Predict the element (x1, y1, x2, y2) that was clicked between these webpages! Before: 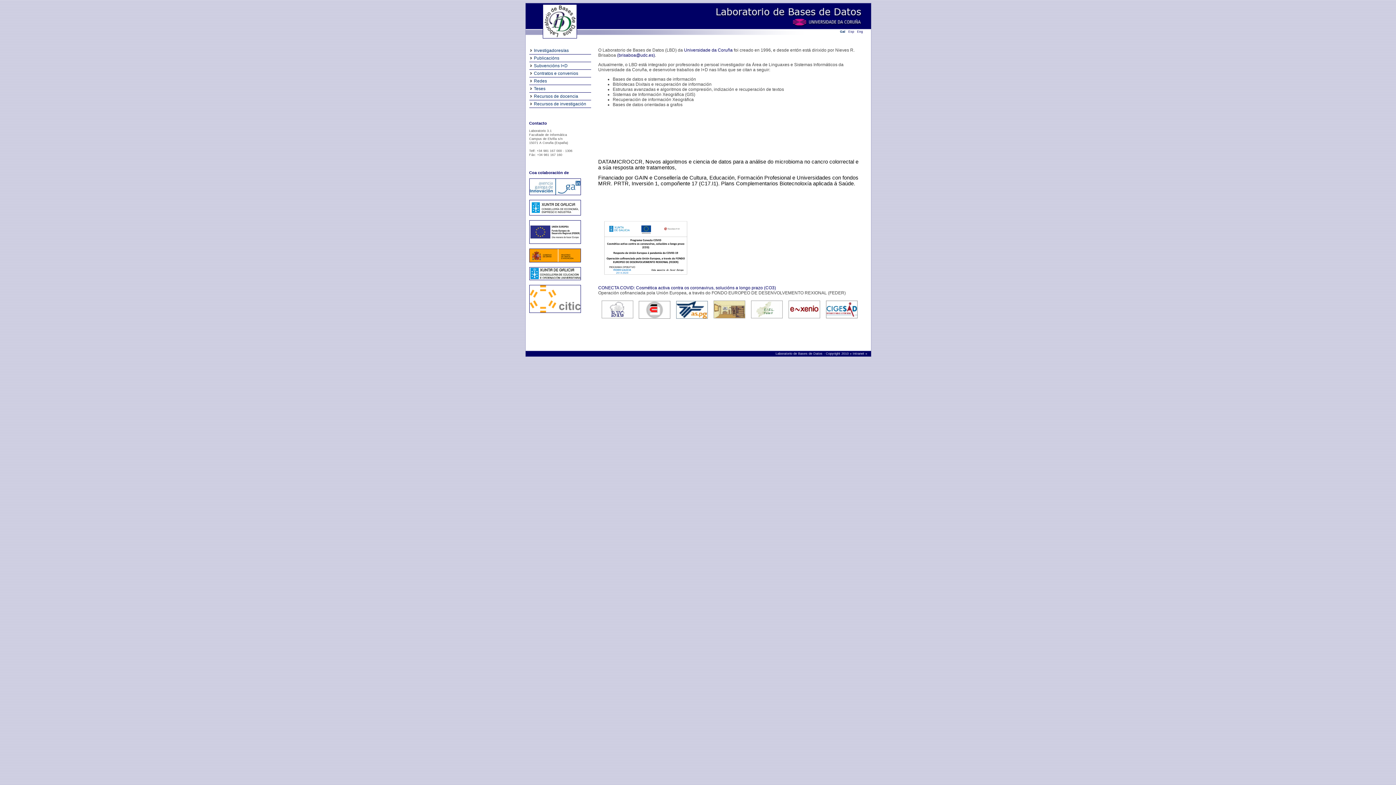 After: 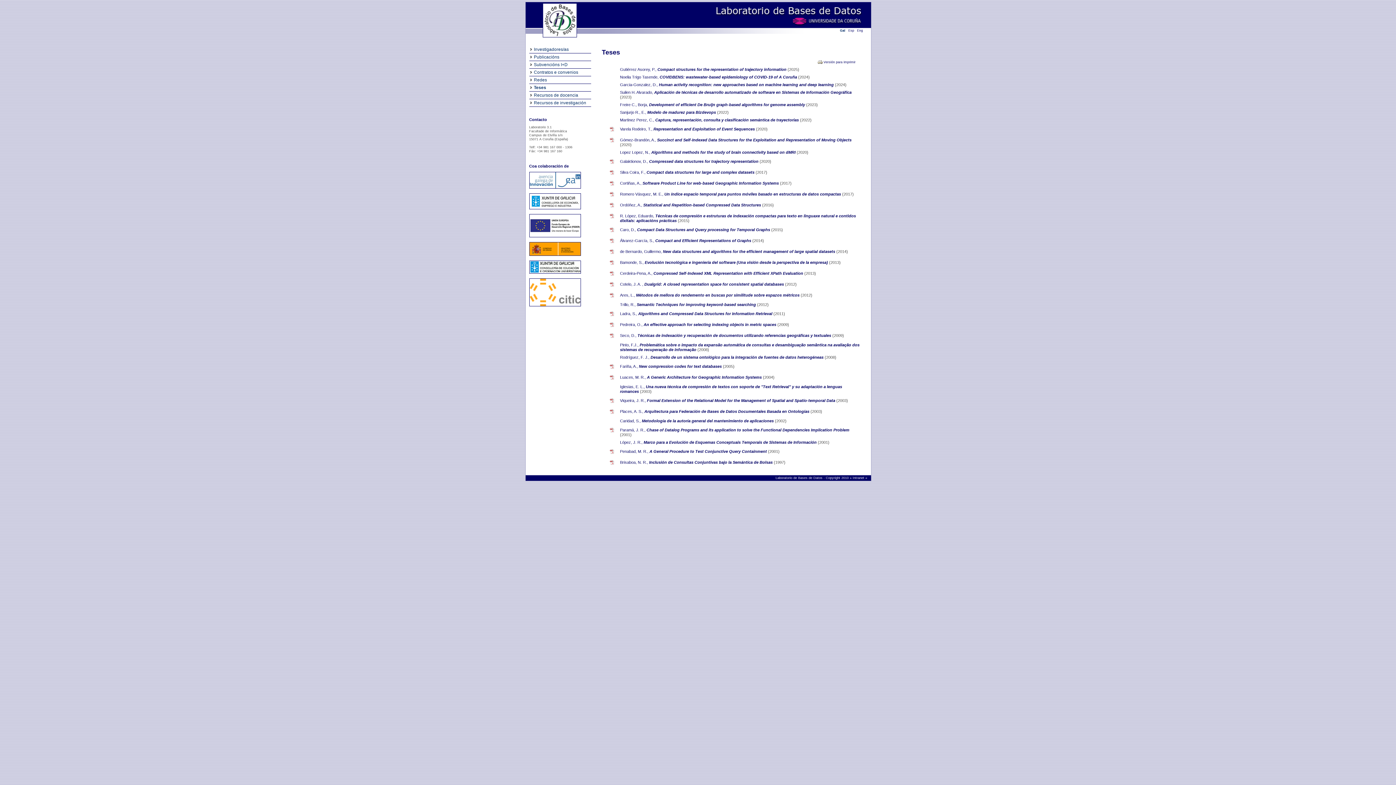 Action: bbox: (530, 86, 545, 91) label: Teses